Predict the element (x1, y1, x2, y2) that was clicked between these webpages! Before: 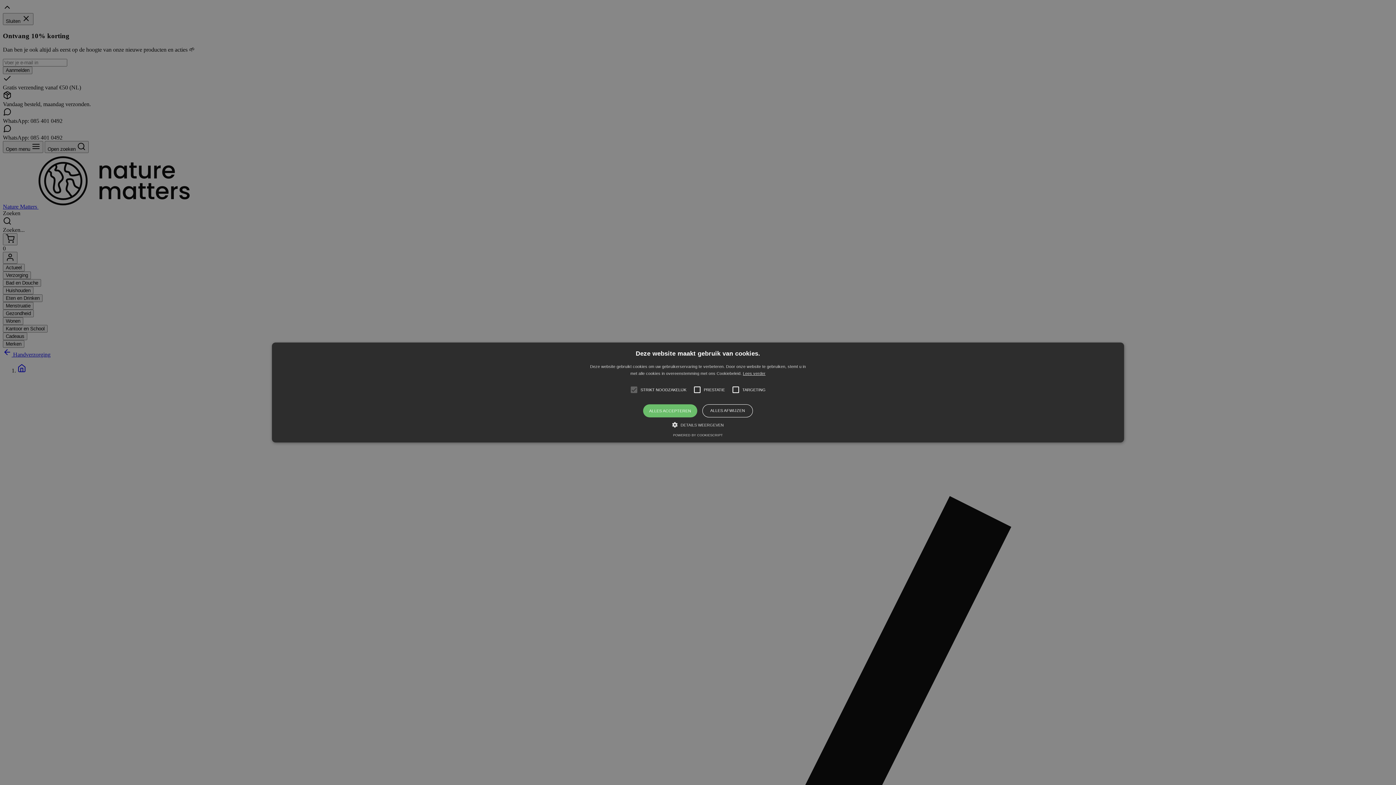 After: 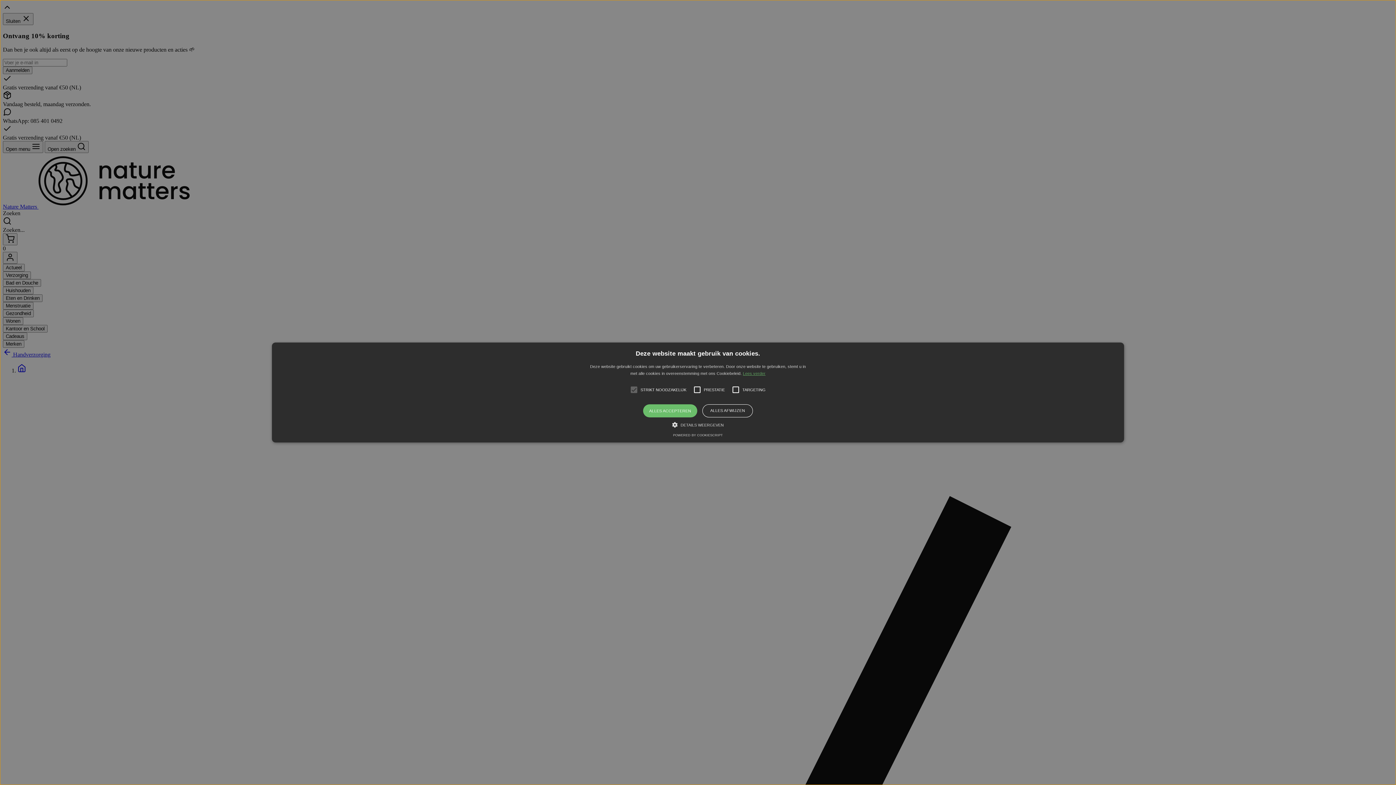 Action: label: Lees verder bbox: (743, 371, 765, 375)